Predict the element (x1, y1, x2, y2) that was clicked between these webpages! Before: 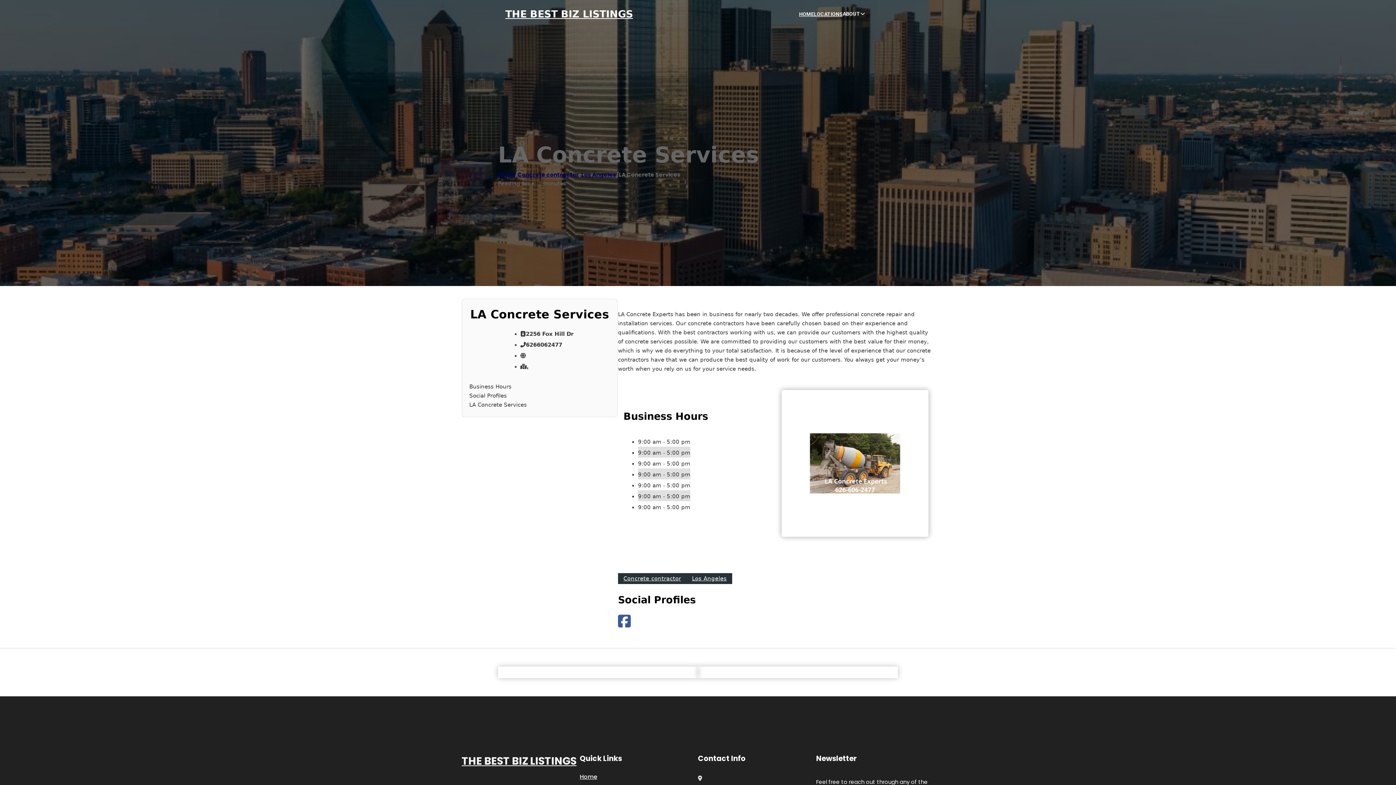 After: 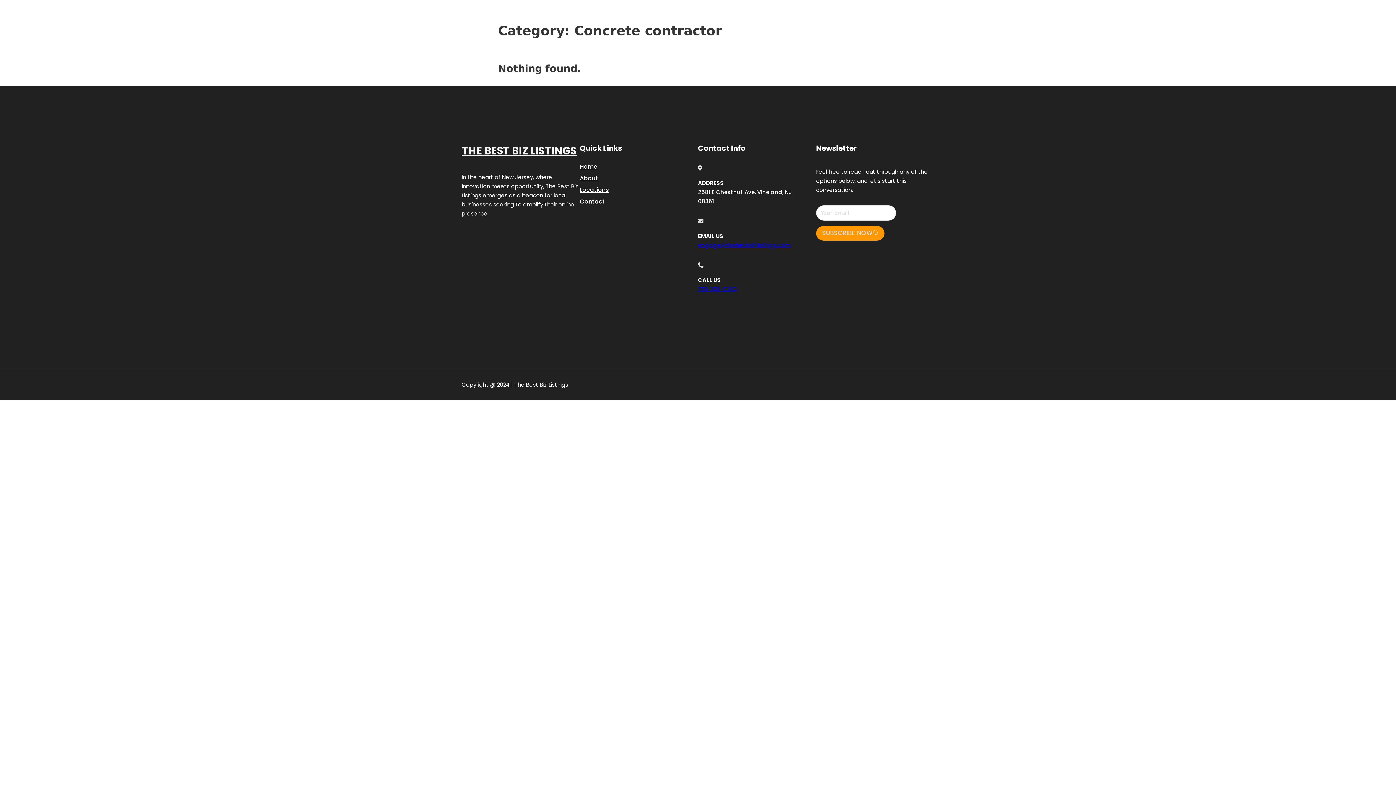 Action: bbox: (517, 170, 578, 178) label: Concrete contractor